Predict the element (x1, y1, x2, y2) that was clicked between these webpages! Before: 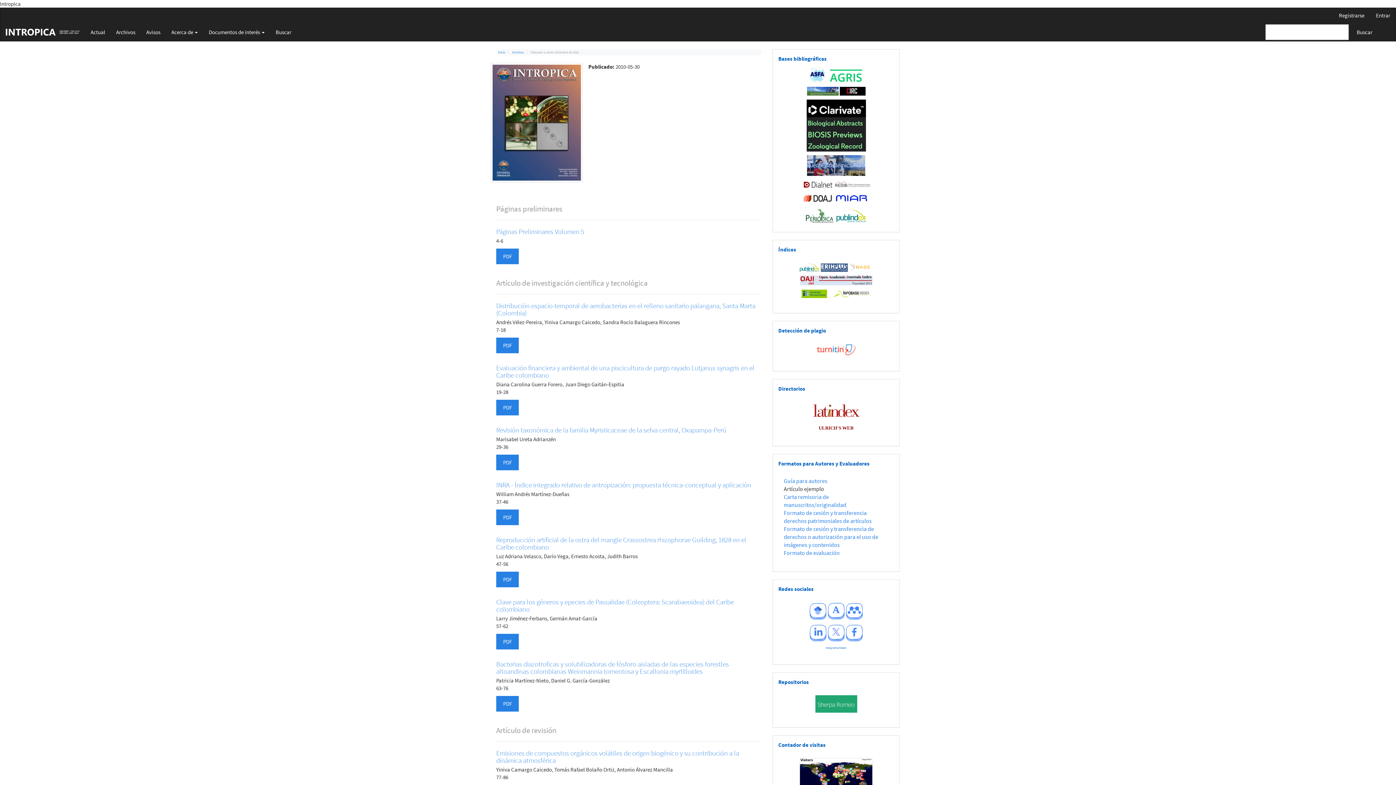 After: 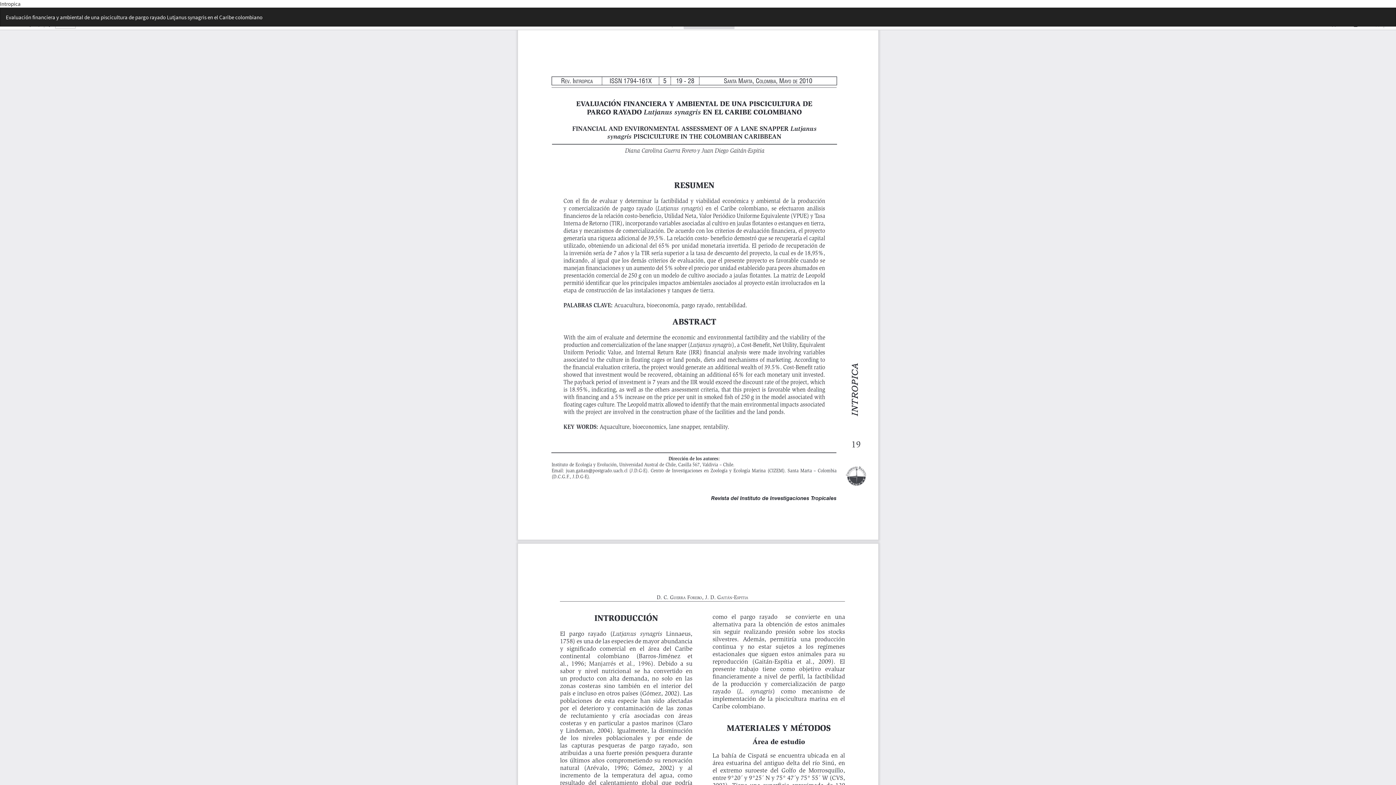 Action: bbox: (496, 399, 518, 415) label: PDF